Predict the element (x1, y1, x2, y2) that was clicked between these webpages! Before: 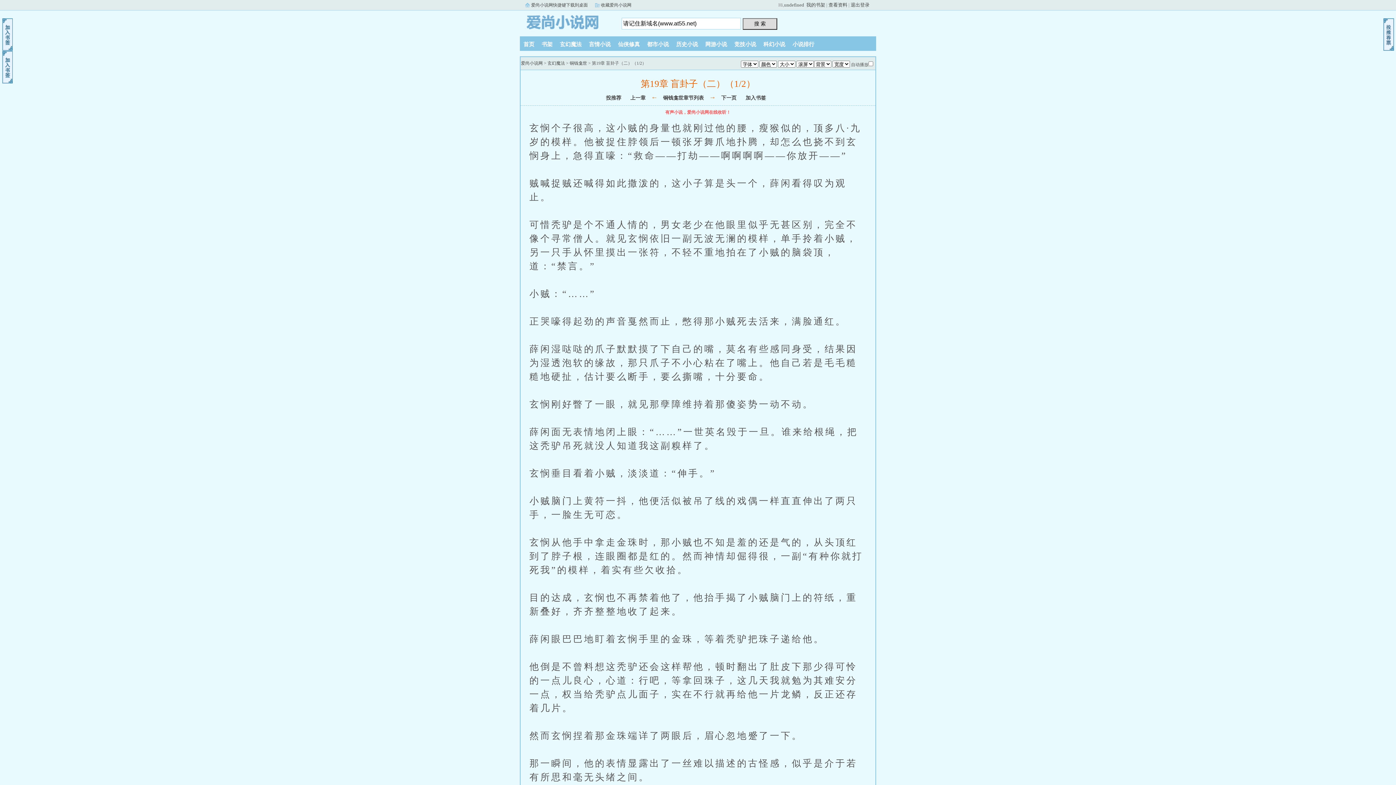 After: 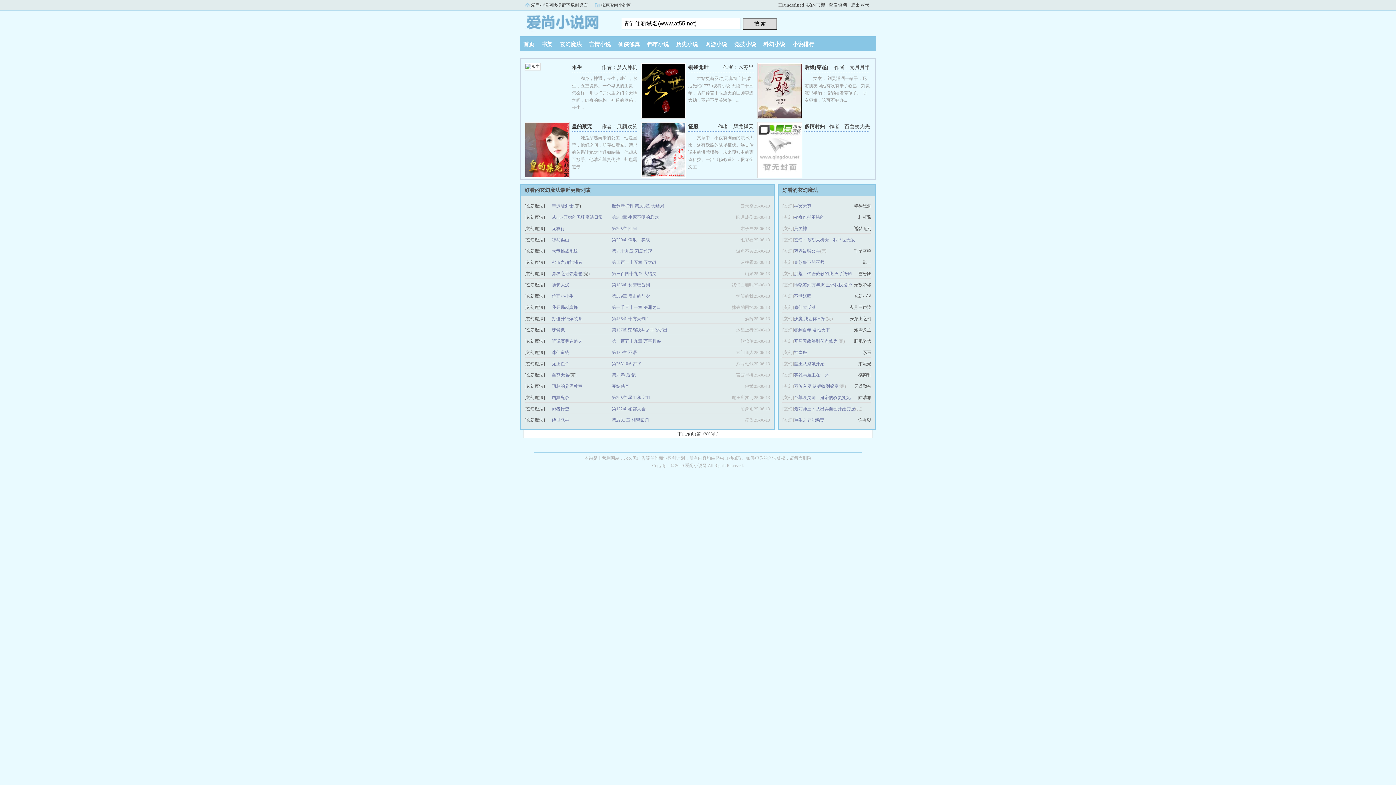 Action: label: 玄幻魔法 bbox: (556, 41, 585, 47)